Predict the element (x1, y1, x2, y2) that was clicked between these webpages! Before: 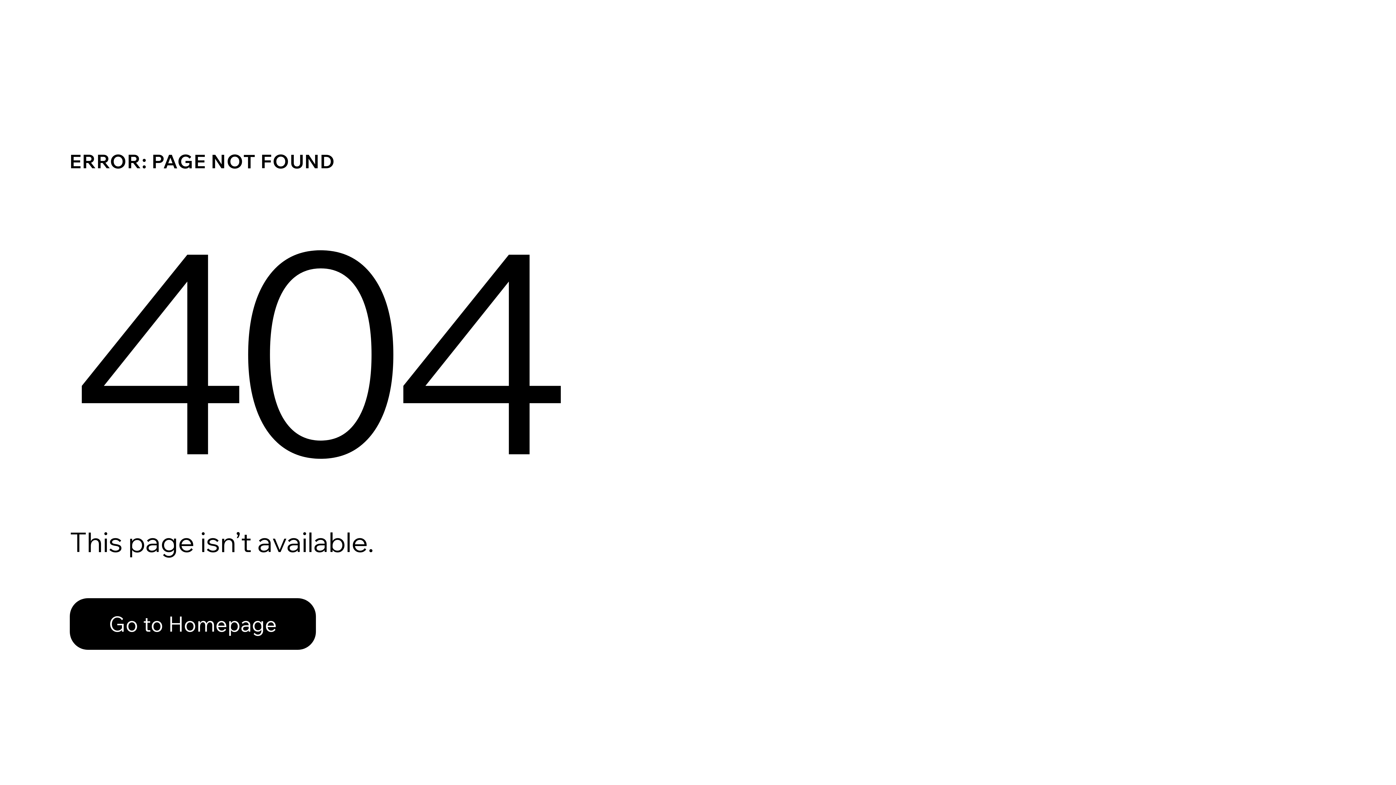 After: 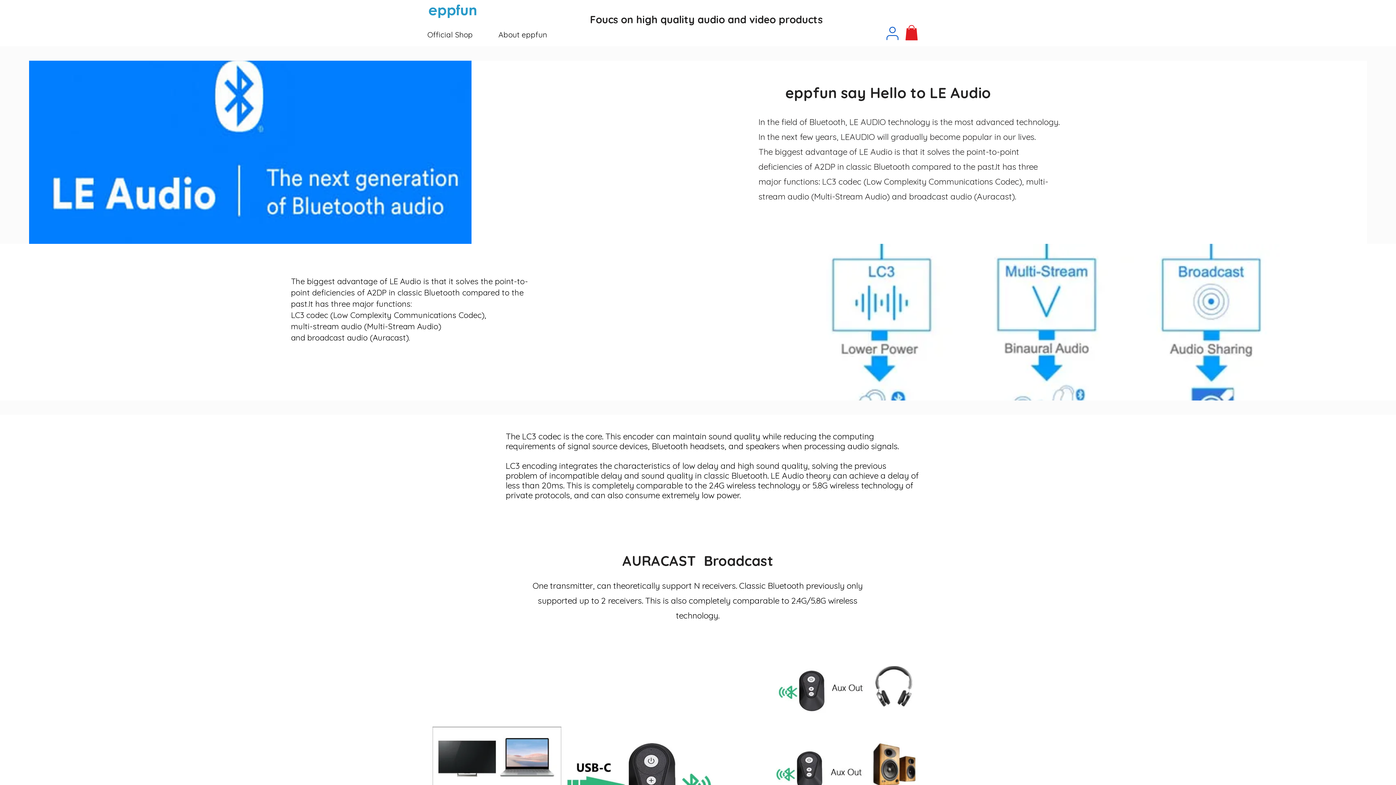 Action: bbox: (69, 582, 768, 659) label: Go to Homepage